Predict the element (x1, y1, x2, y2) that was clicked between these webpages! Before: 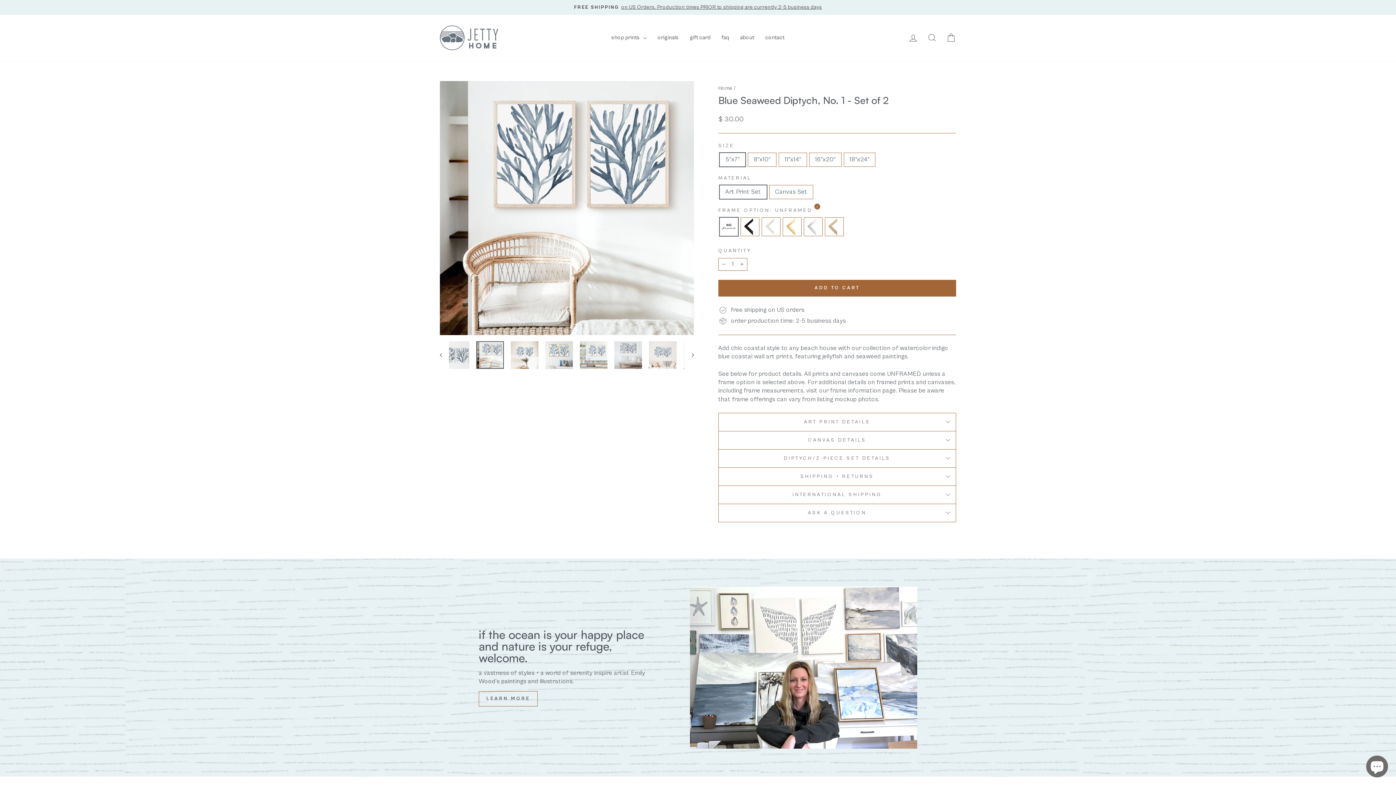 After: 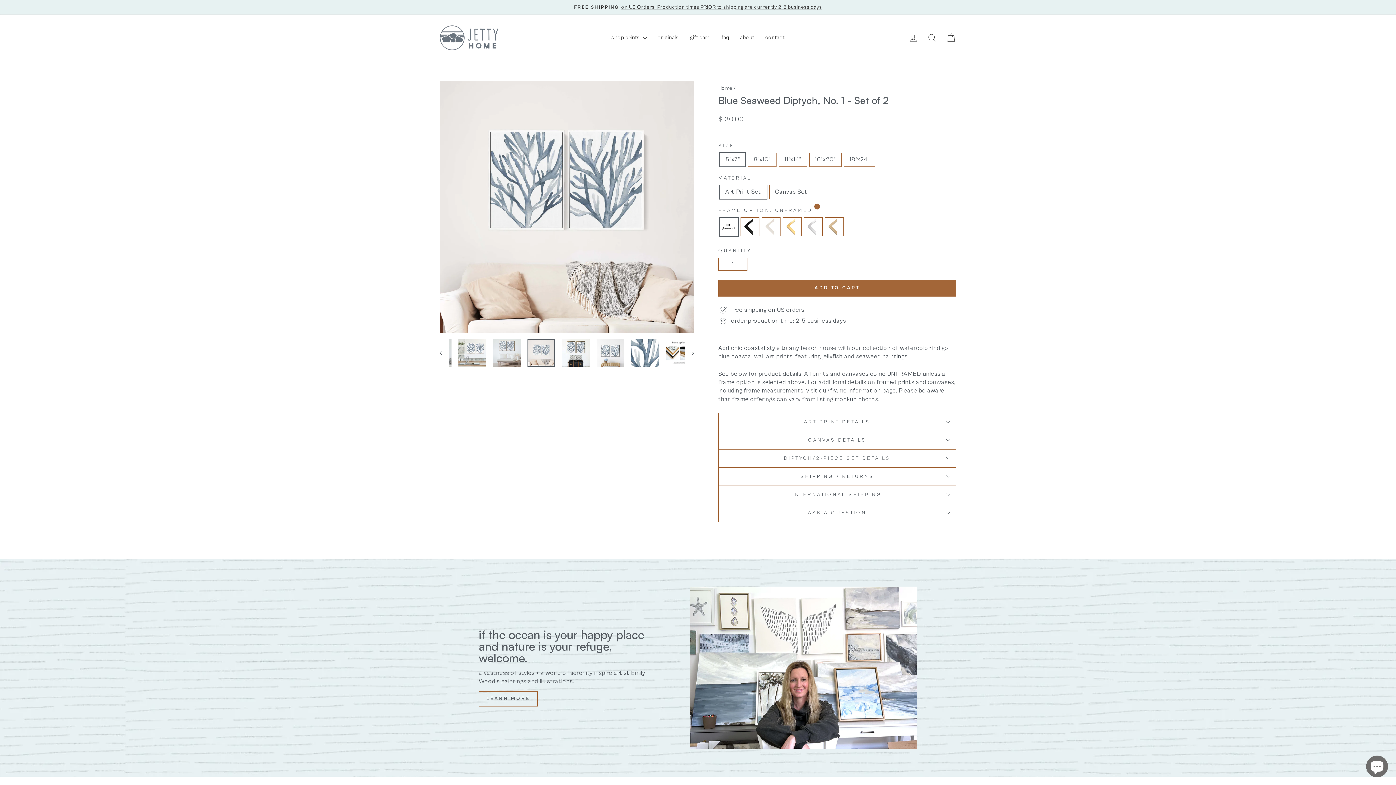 Action: bbox: (649, 341, 676, 368)